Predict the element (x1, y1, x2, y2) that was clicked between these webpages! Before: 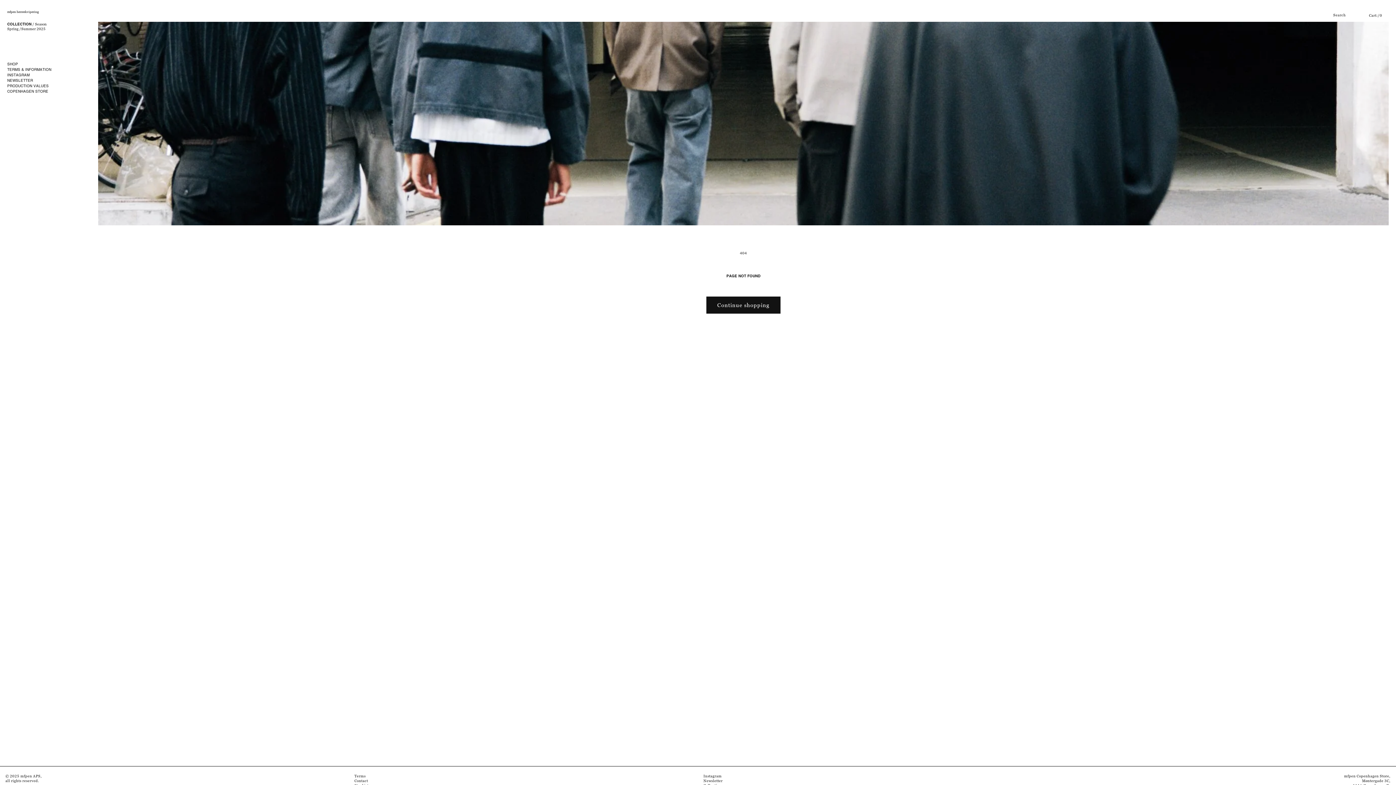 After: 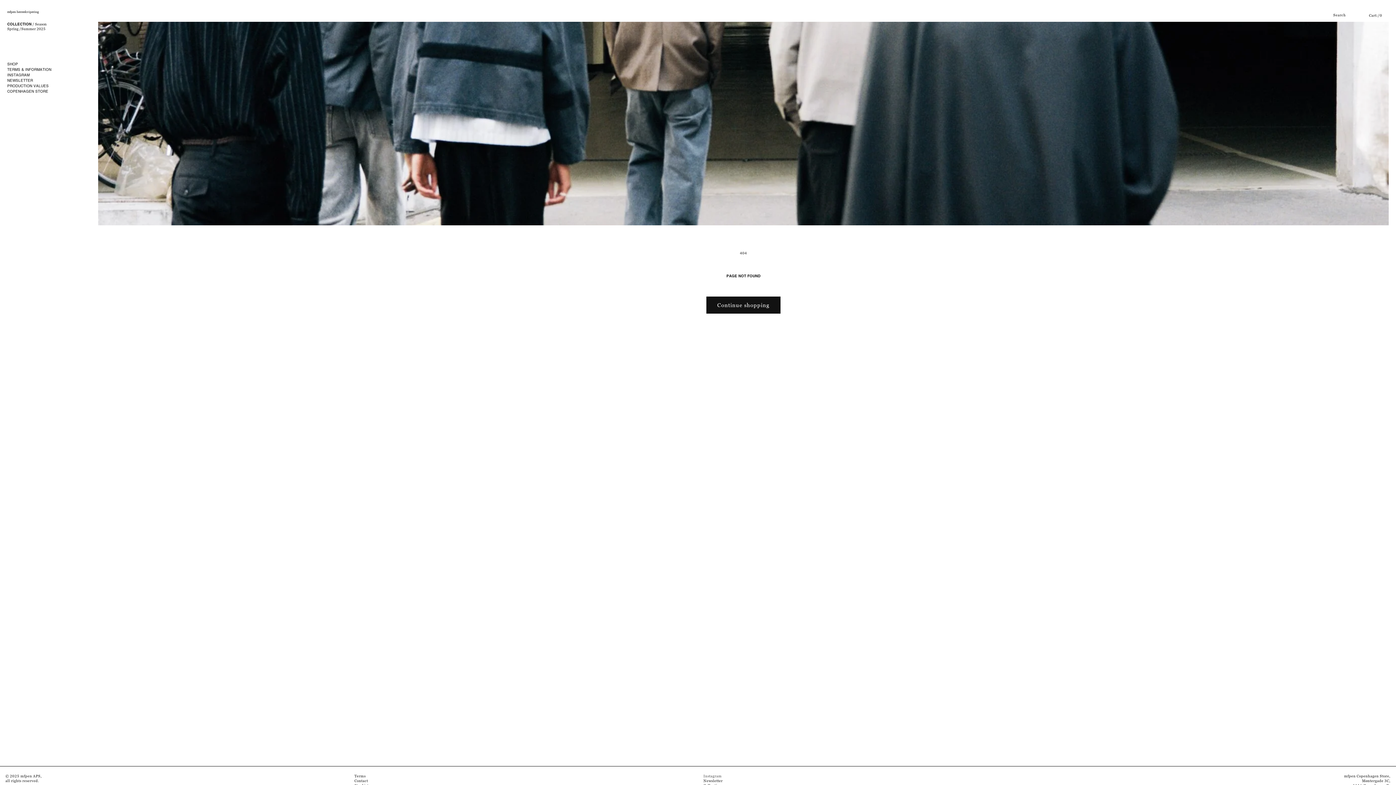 Action: bbox: (703, 774, 721, 778) label: Instagram